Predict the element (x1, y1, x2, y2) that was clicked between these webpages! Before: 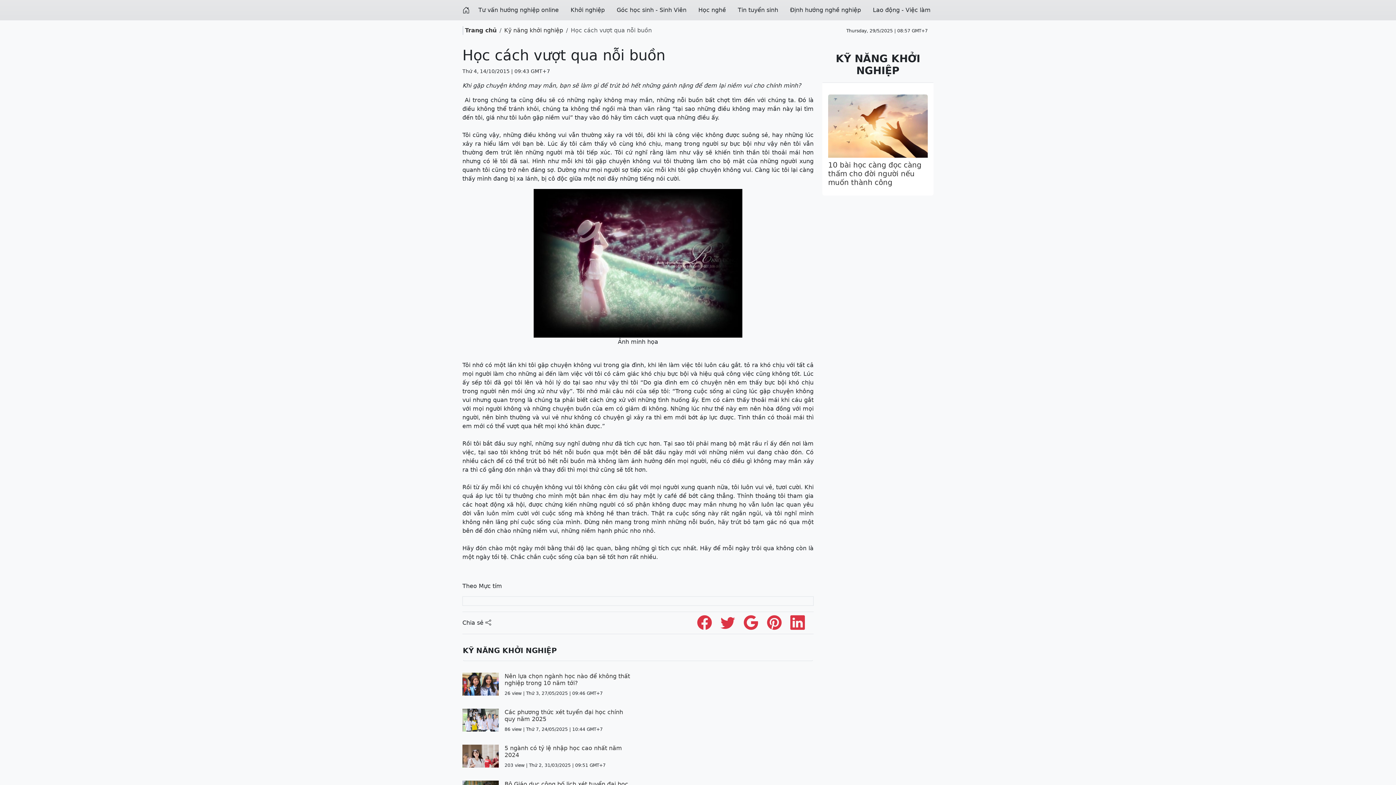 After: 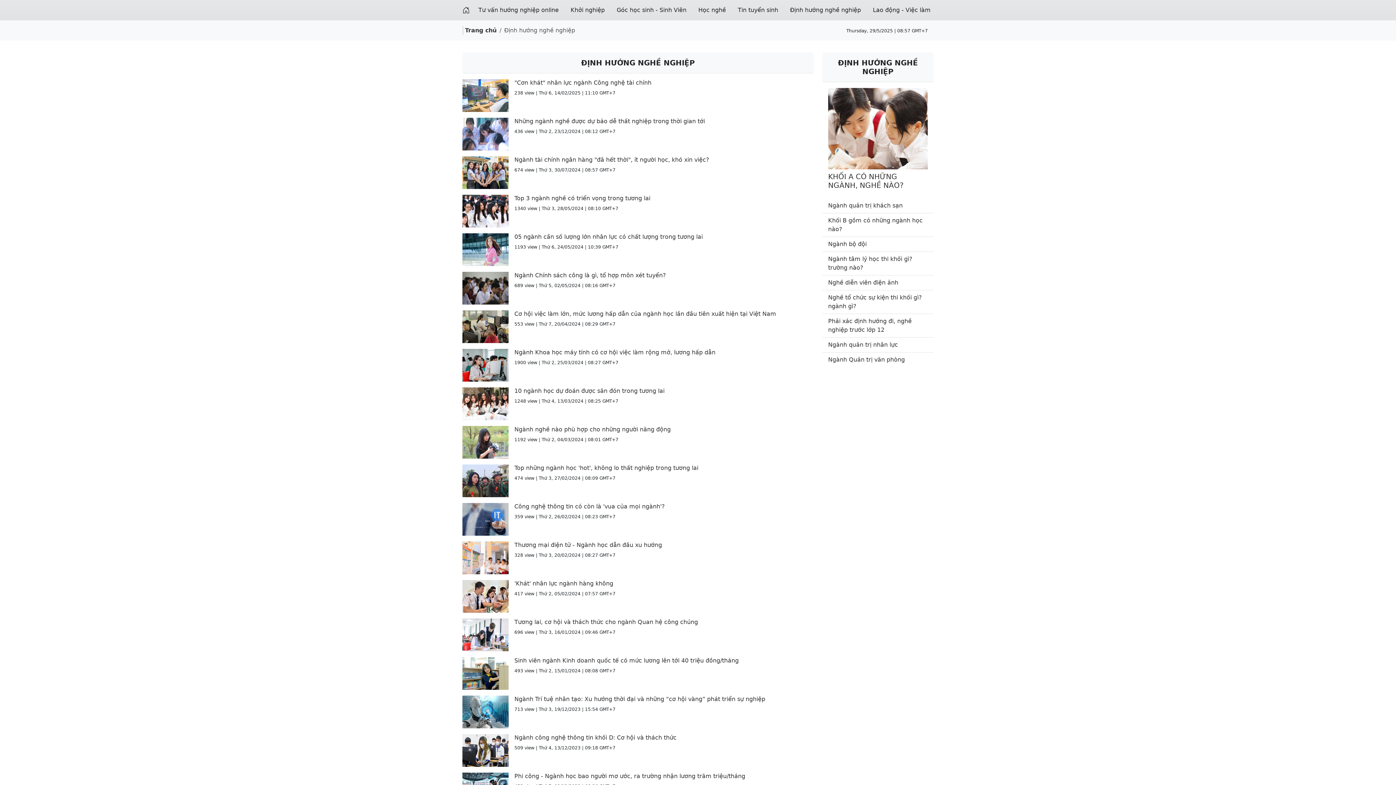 Action: label: Định hướng nghề nghiệp bbox: (787, 2, 864, 17)